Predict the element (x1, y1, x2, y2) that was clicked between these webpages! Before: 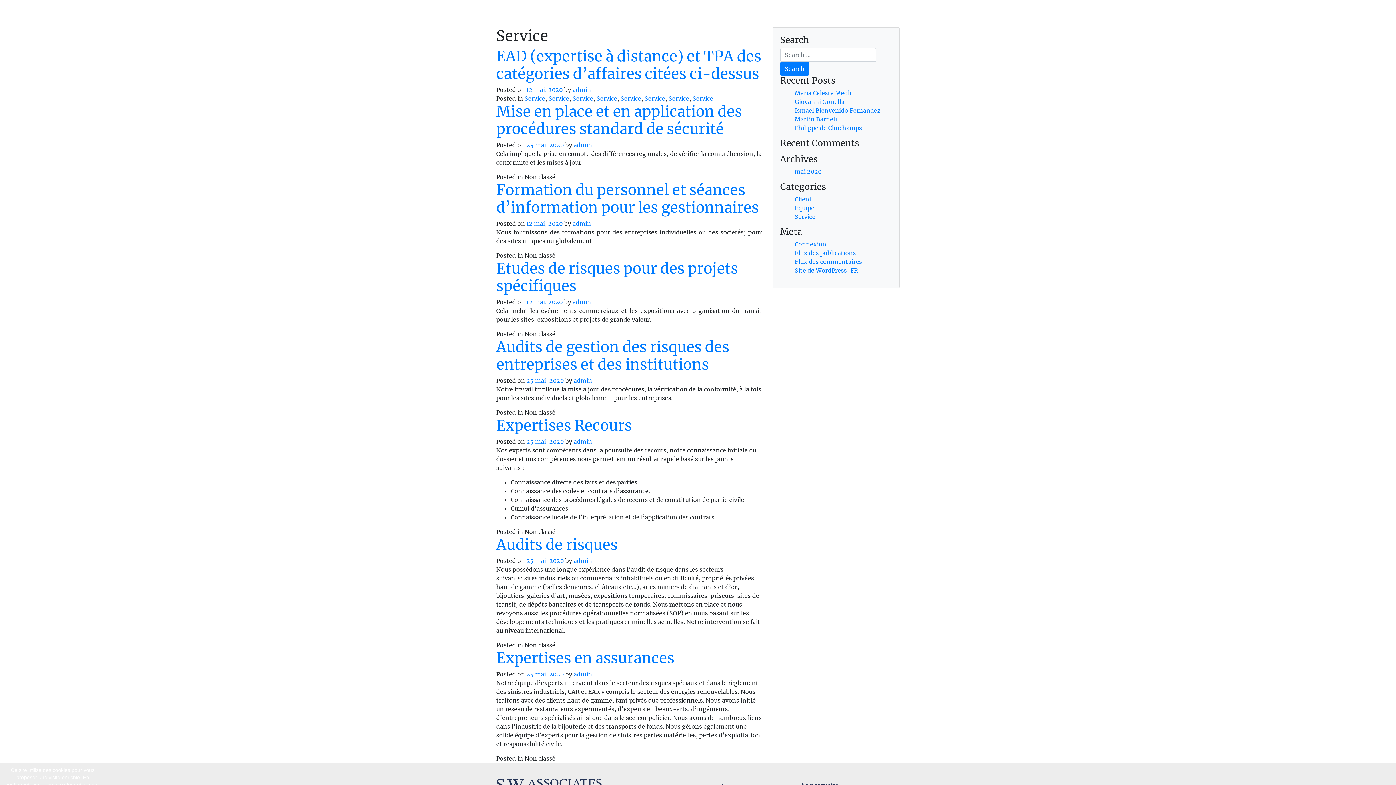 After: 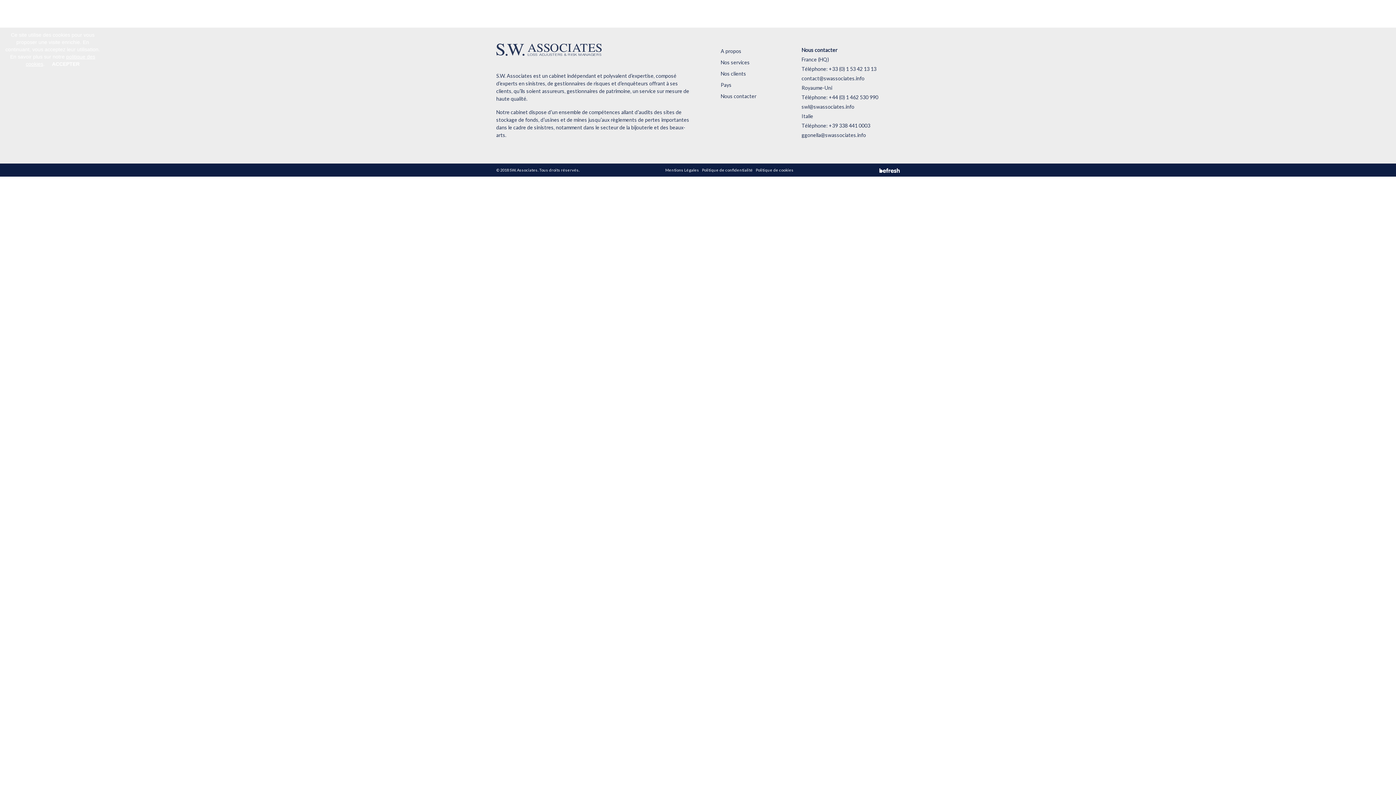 Action: bbox: (496, 47, 761, 82) label: EAD (expertise à distance) et TPA des catégories d’affaires citées ci-dessus